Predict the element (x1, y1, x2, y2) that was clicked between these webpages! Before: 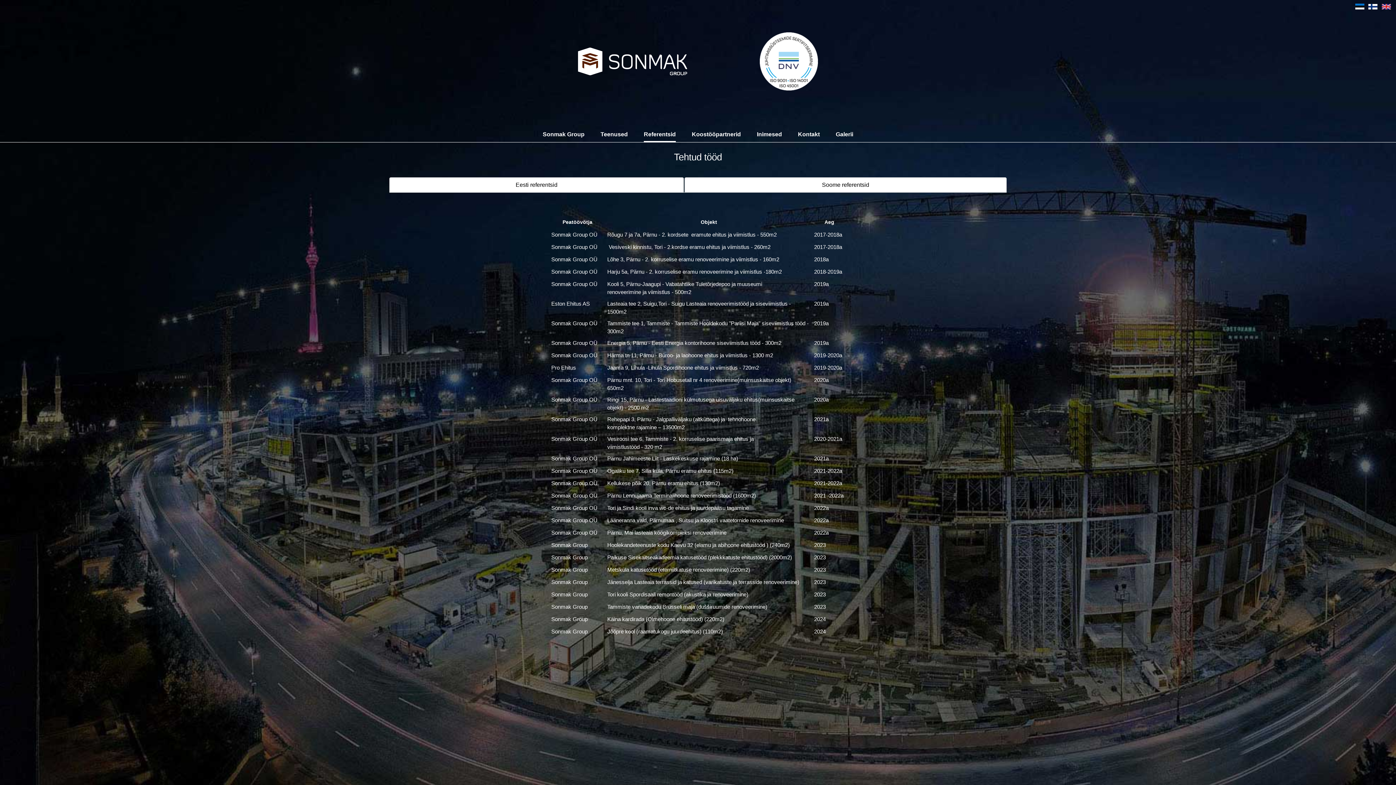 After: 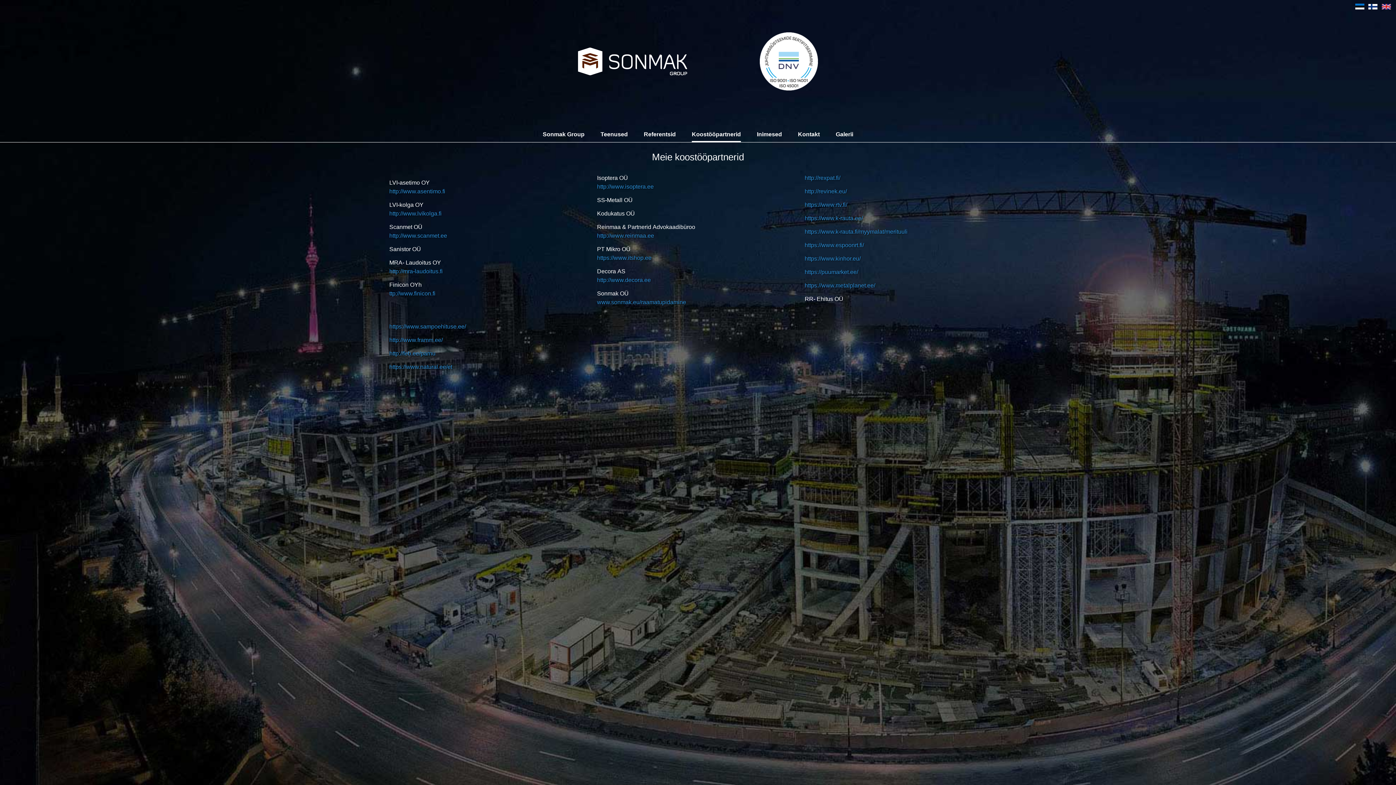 Action: bbox: (685, 128, 747, 141) label: Koostööpartnerid